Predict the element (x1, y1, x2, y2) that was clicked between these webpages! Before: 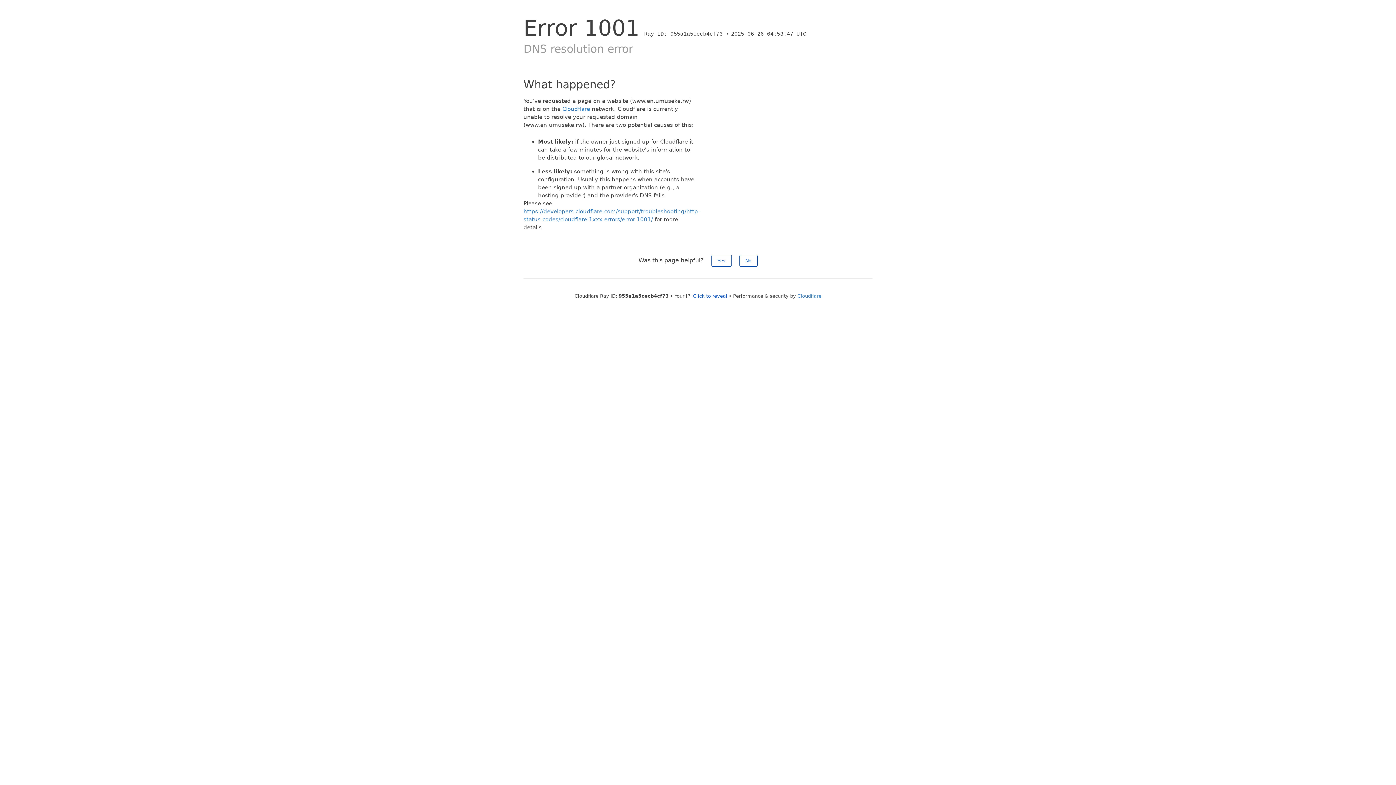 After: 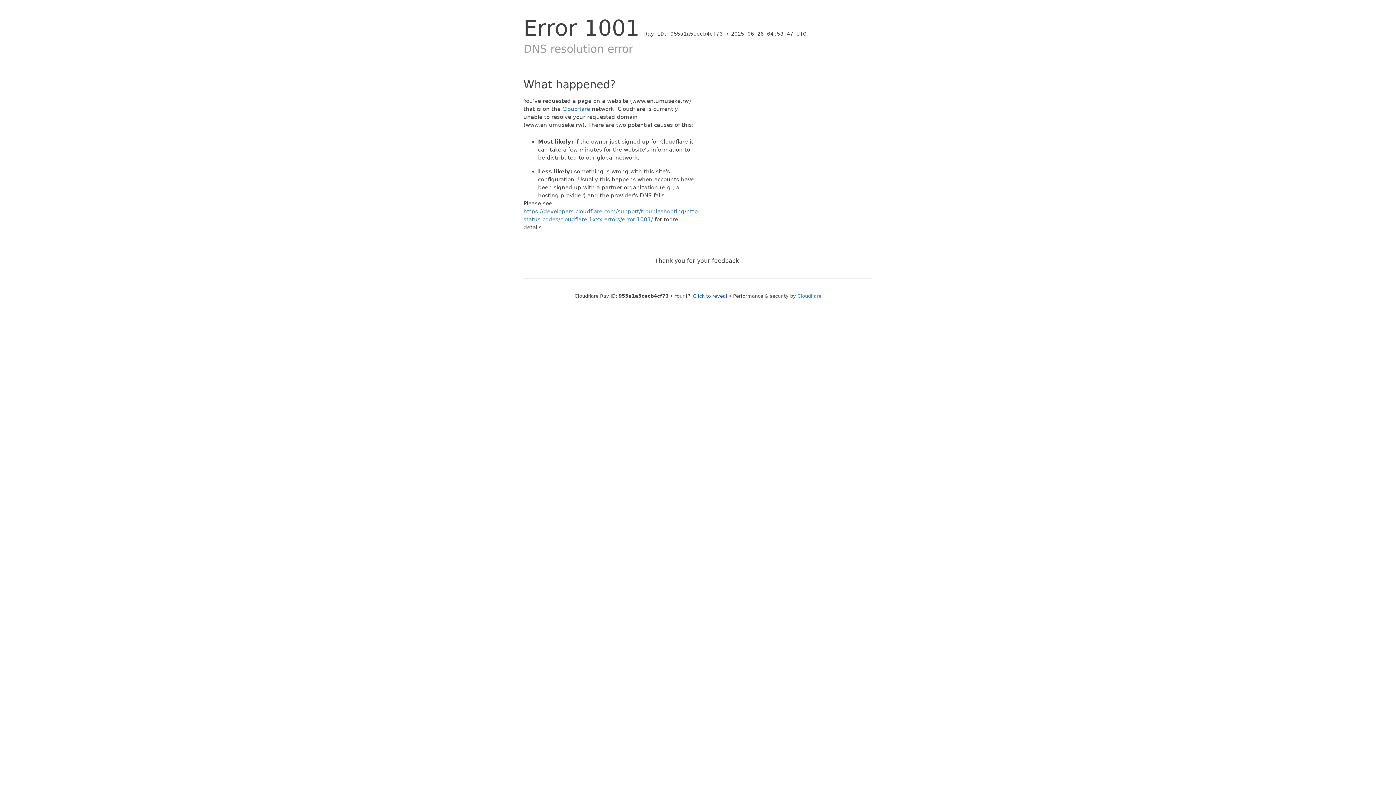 Action: label: Yes bbox: (711, 254, 731, 266)